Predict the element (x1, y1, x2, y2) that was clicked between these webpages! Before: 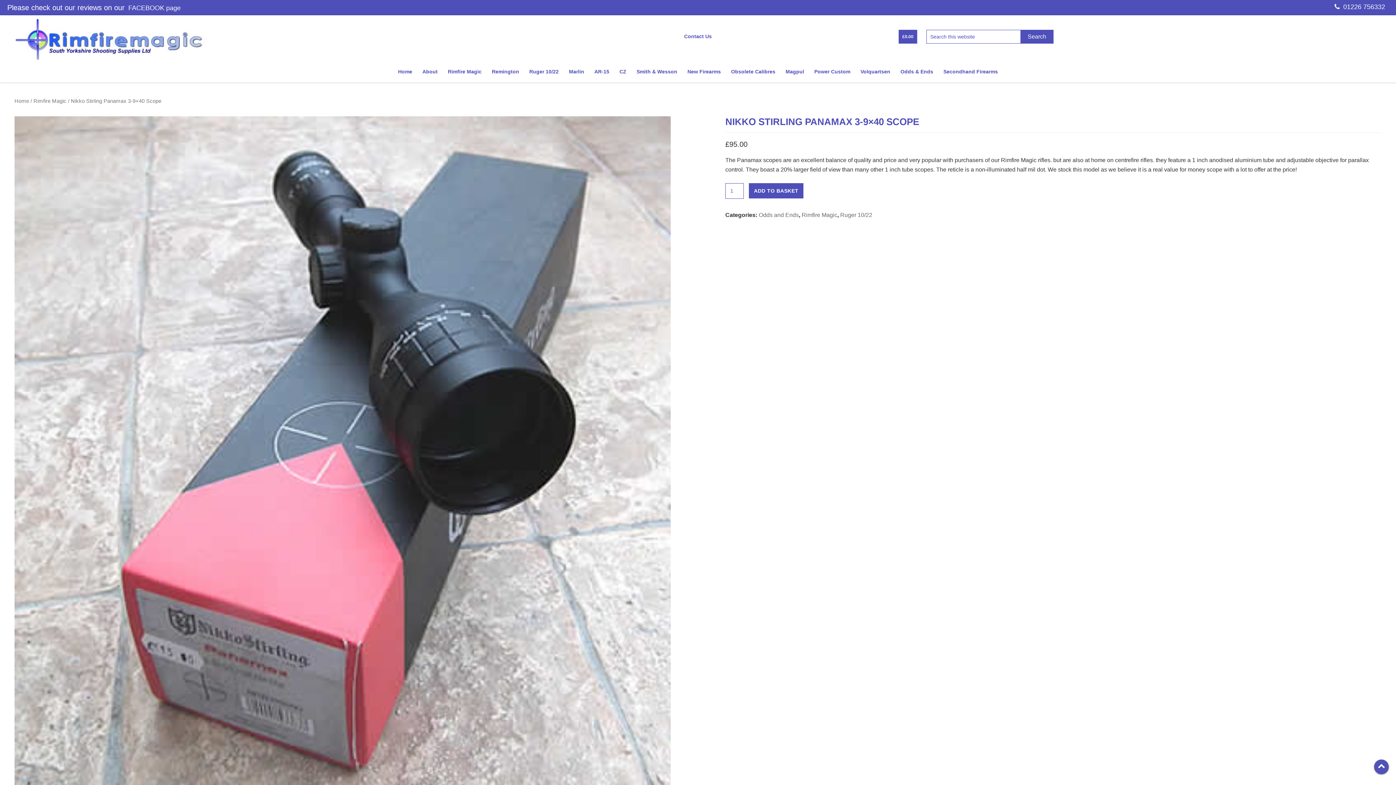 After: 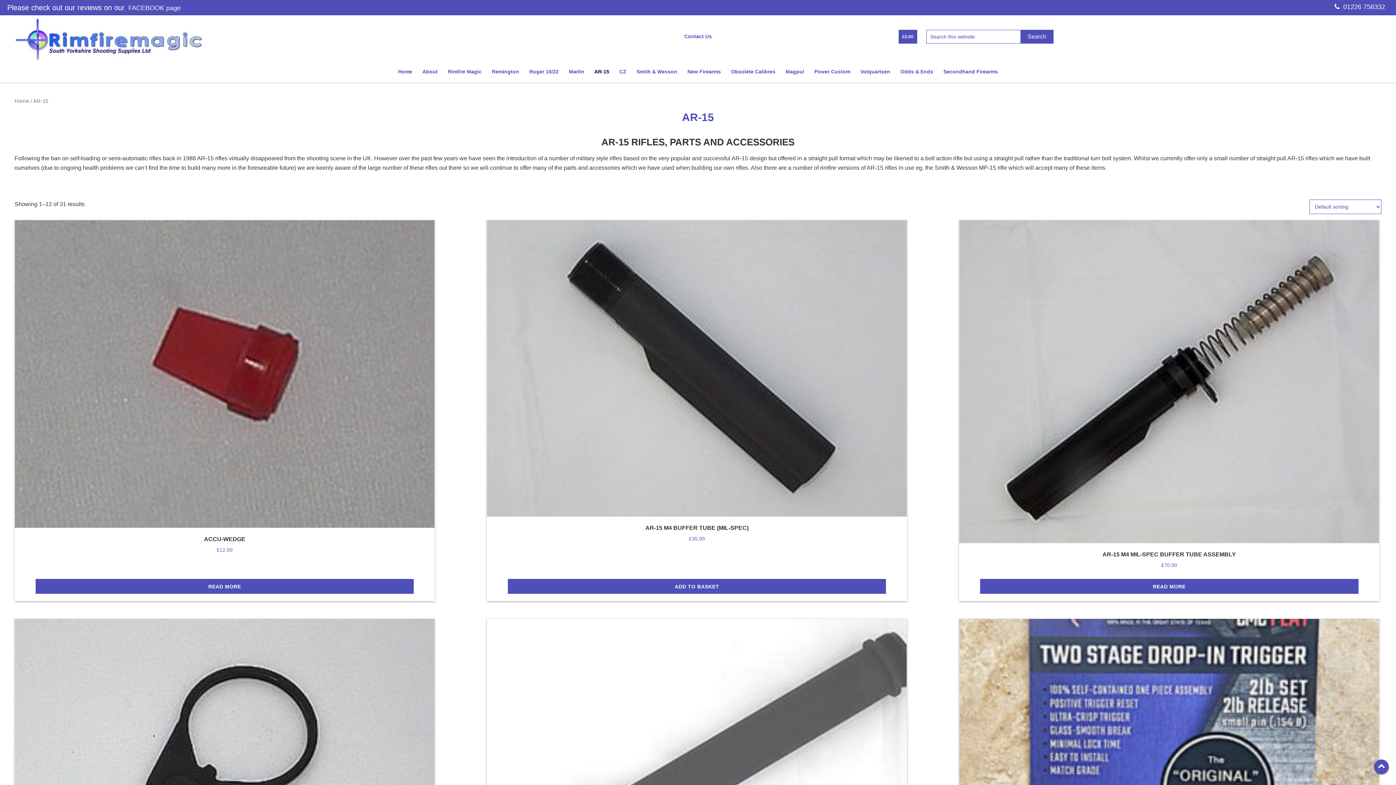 Action: label: AR-15 bbox: (594, 65, 609, 77)